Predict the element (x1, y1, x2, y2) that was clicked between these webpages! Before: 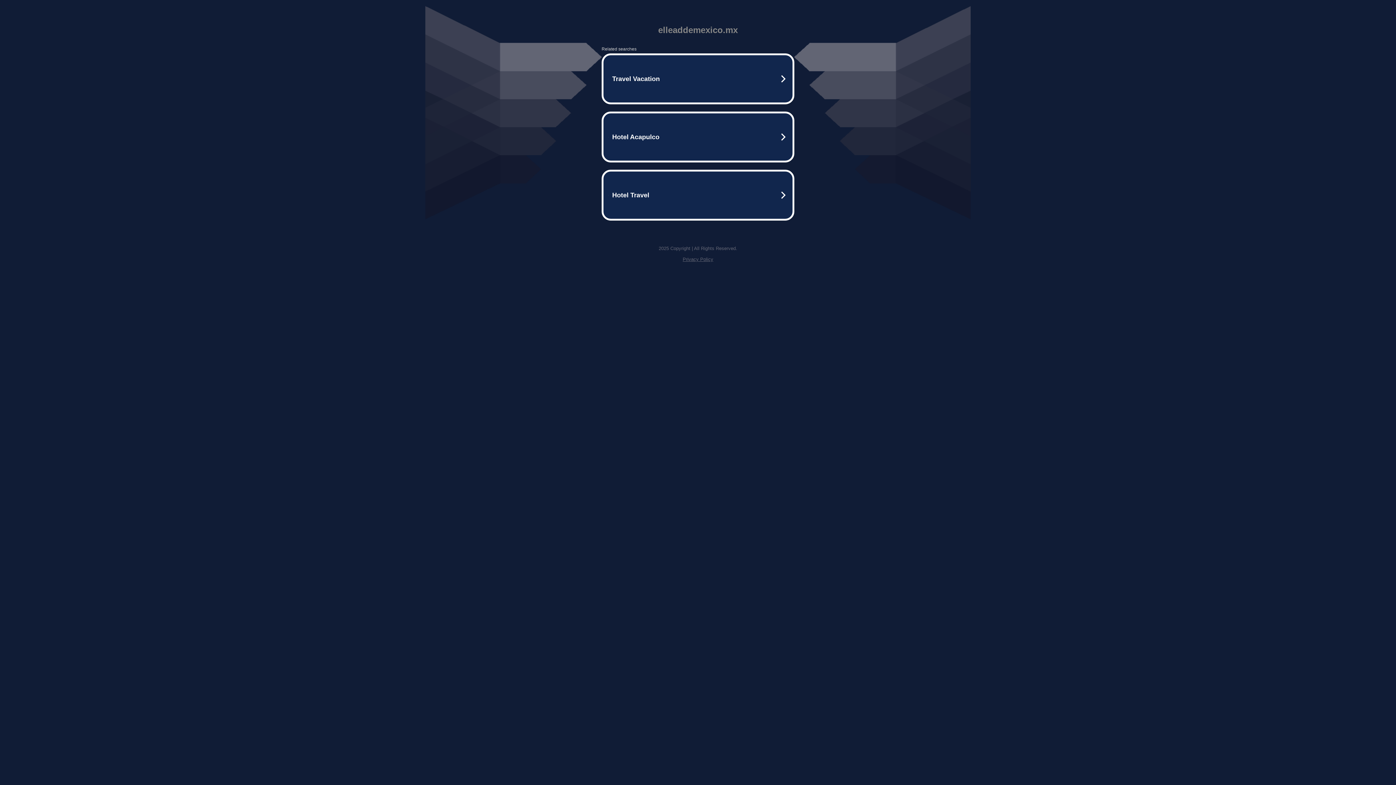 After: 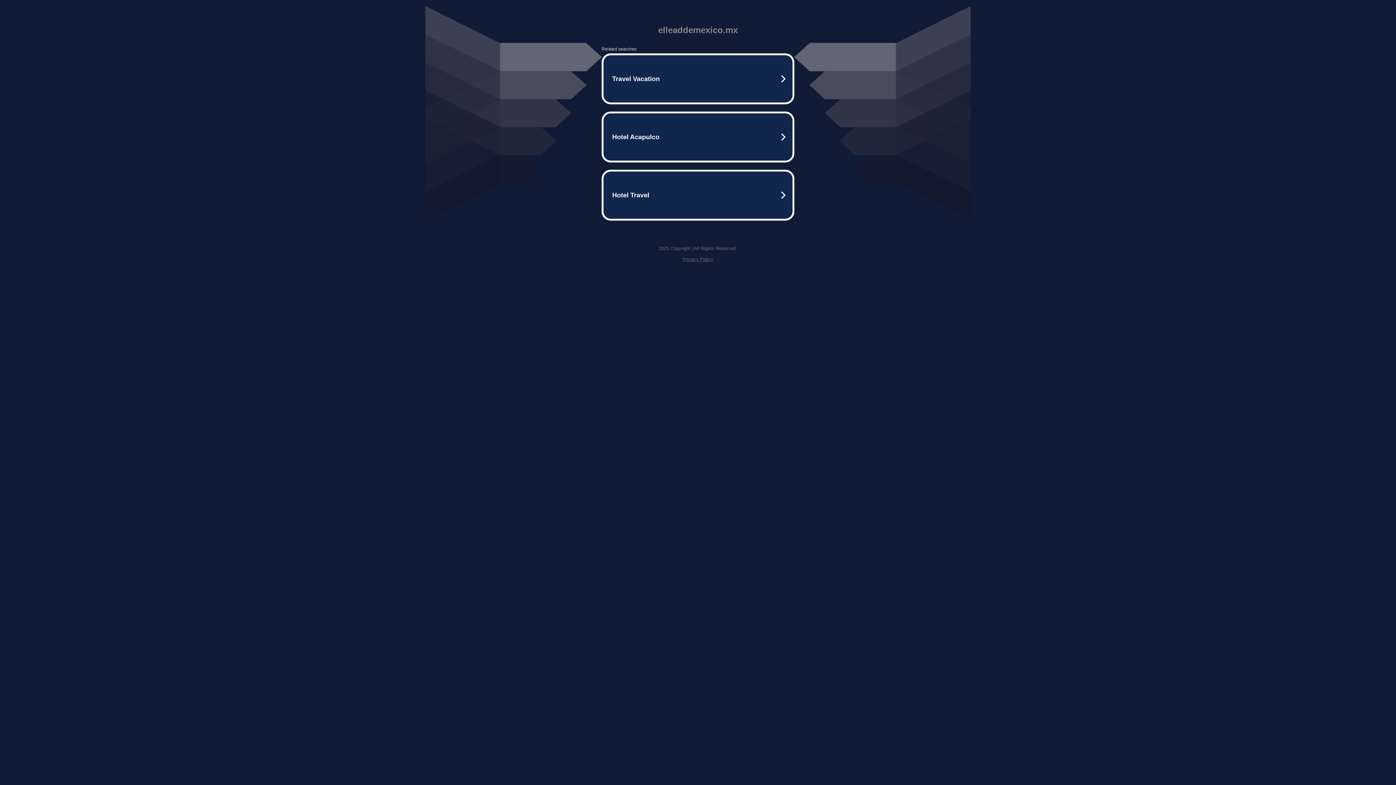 Action: label: Privacy Policy bbox: (682, 256, 713, 262)